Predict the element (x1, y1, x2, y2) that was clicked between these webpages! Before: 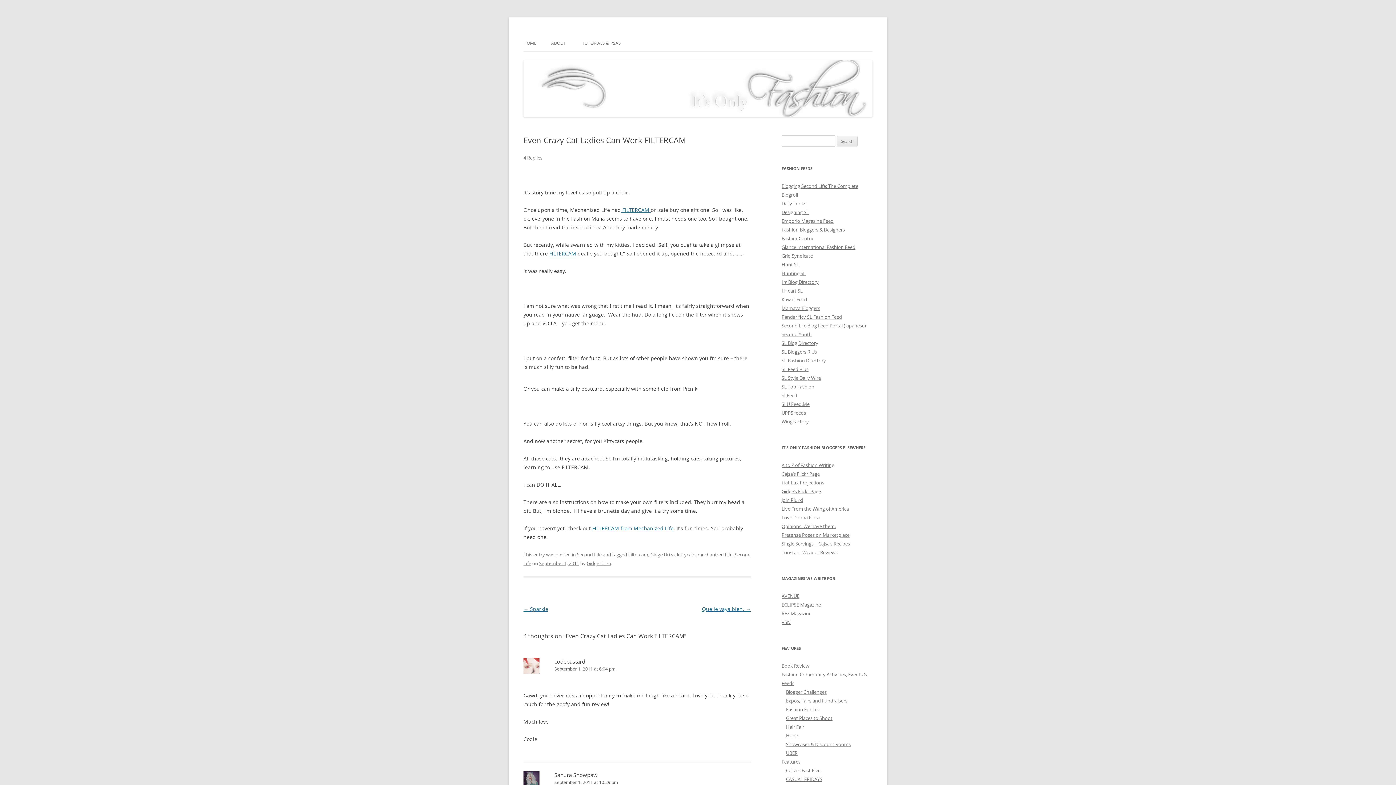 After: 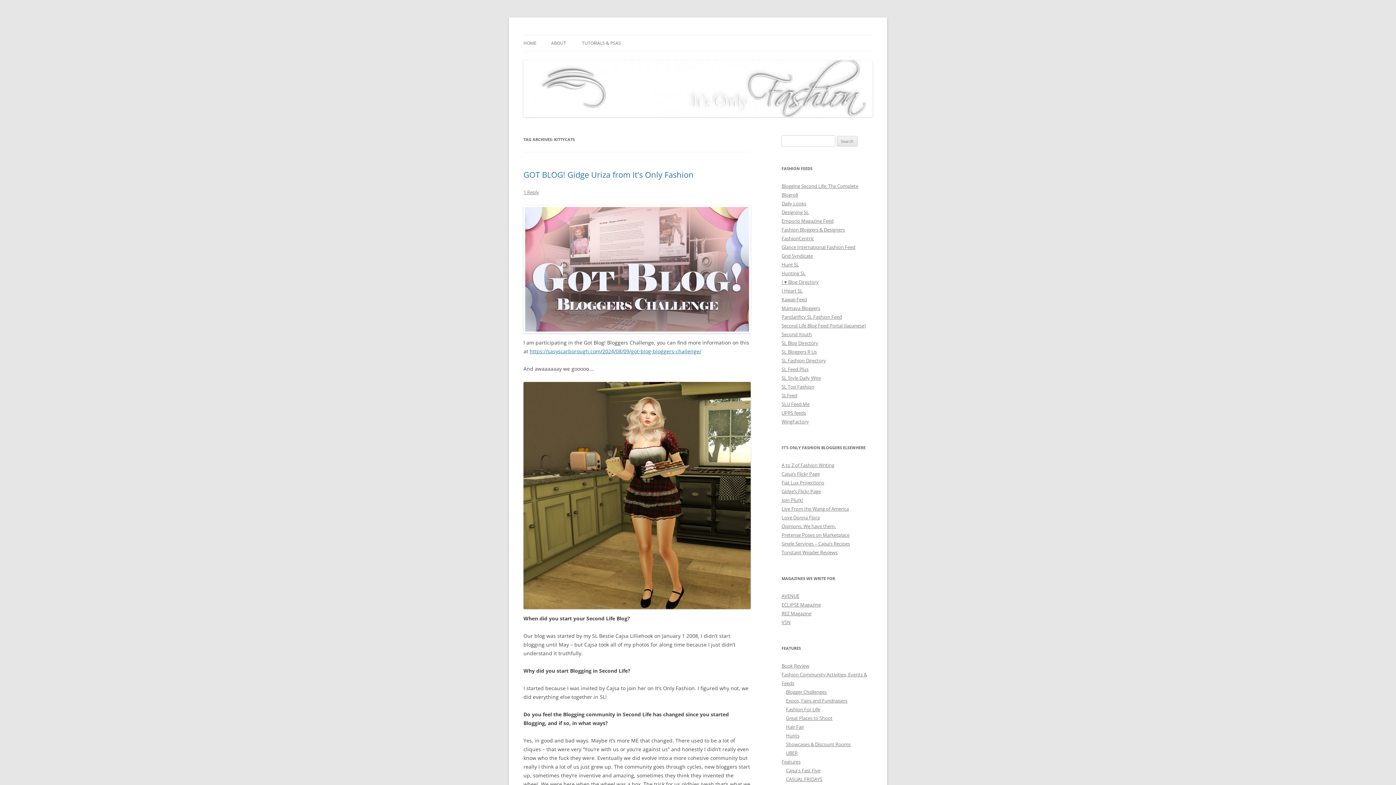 Action: label: kittycats bbox: (677, 551, 695, 558)